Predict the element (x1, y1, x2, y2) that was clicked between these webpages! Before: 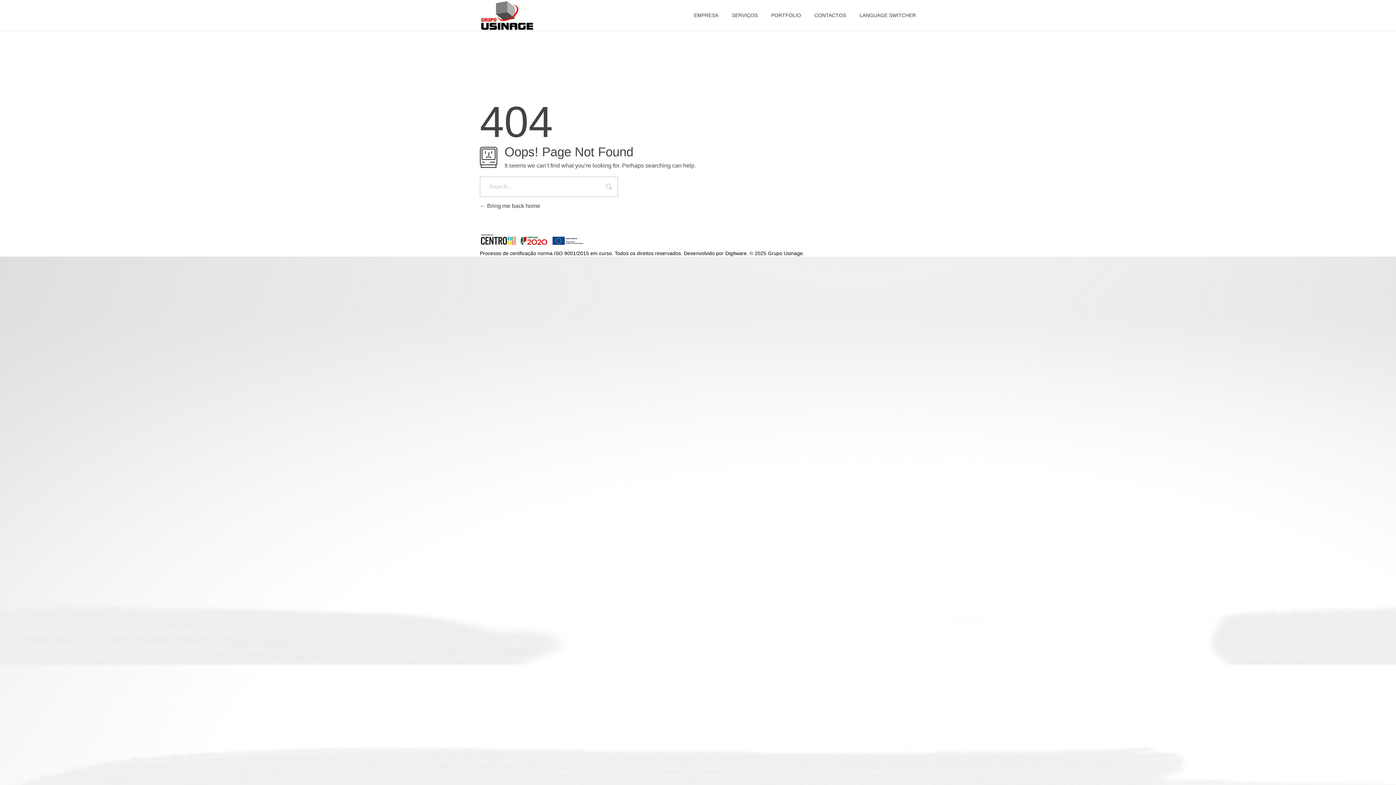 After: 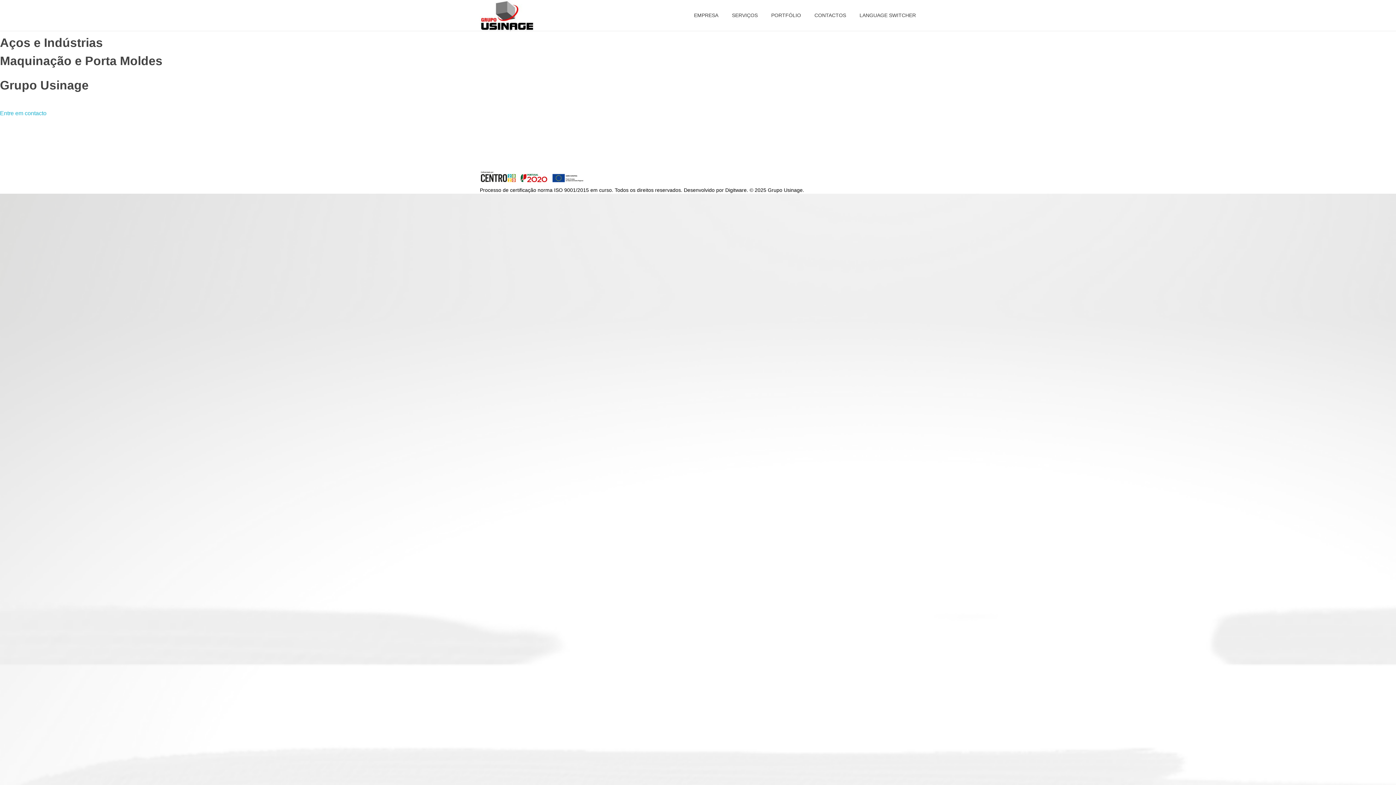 Action: bbox: (480, 233, 584, 246)